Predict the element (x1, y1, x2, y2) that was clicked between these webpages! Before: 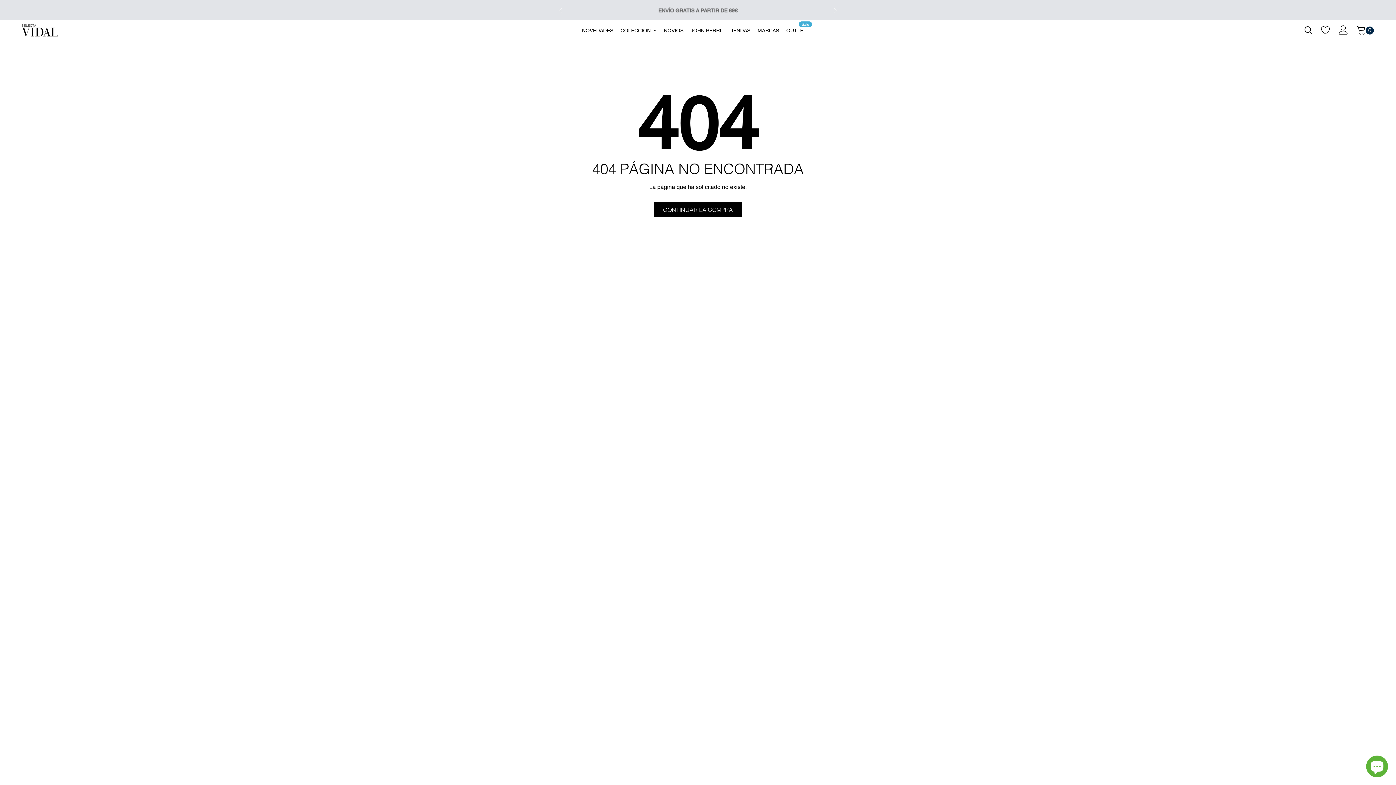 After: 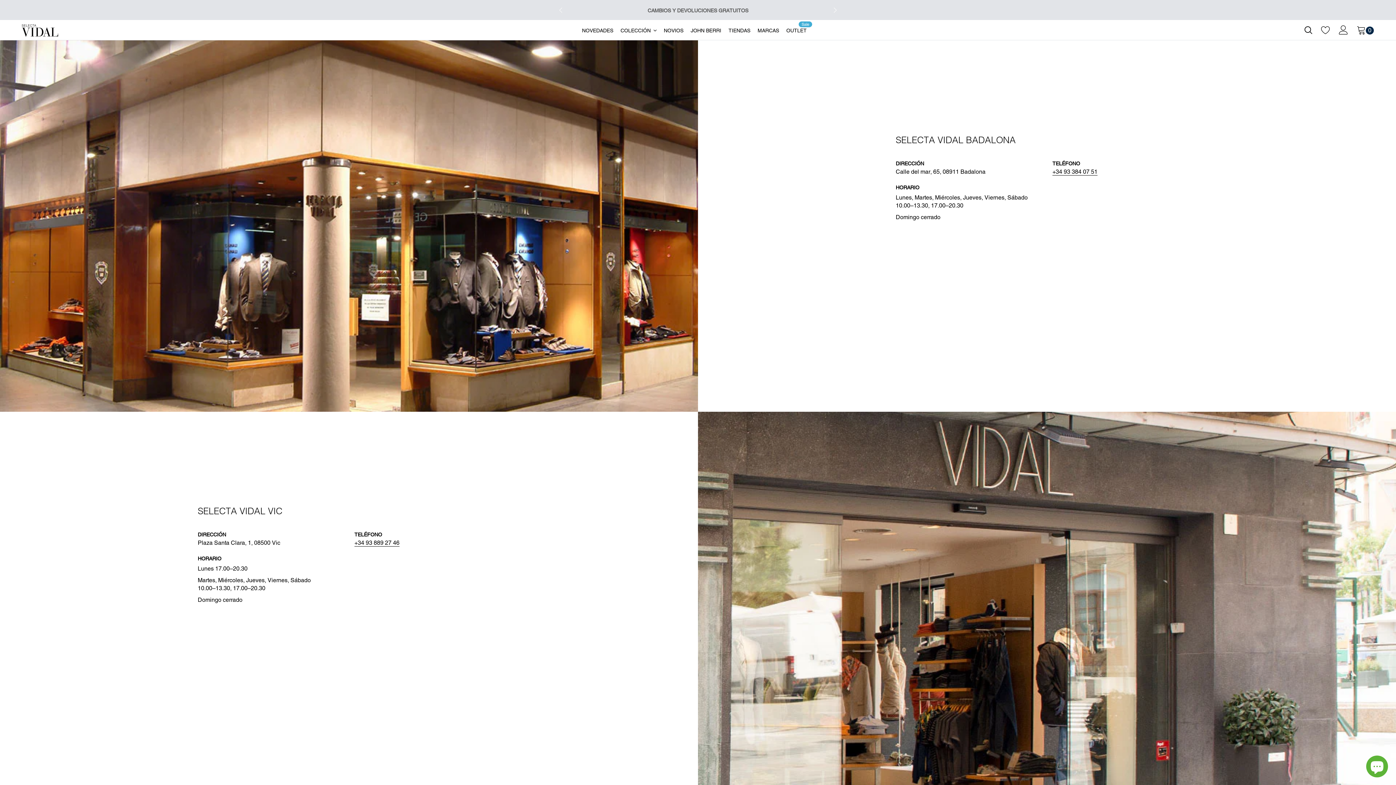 Action: bbox: (728, 27, 750, 33) label: link